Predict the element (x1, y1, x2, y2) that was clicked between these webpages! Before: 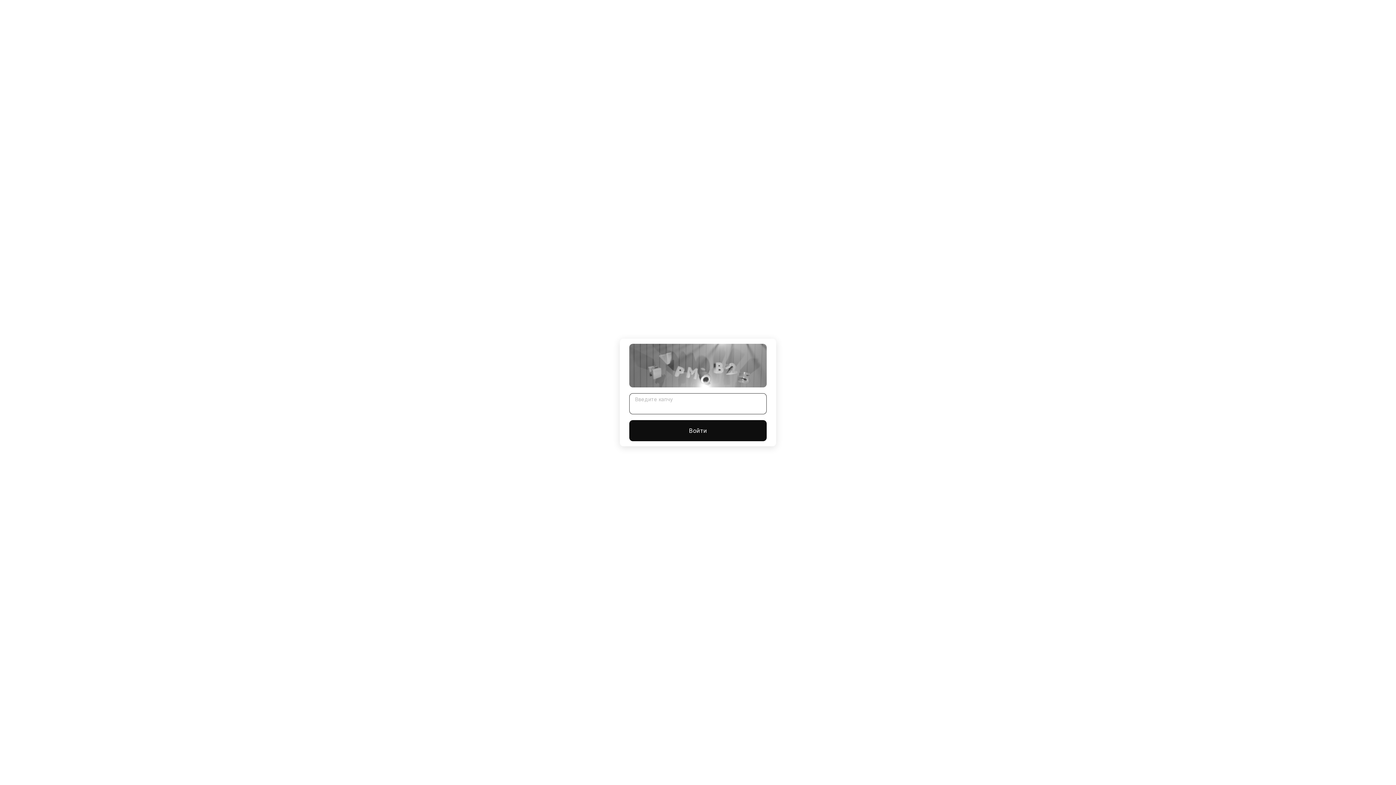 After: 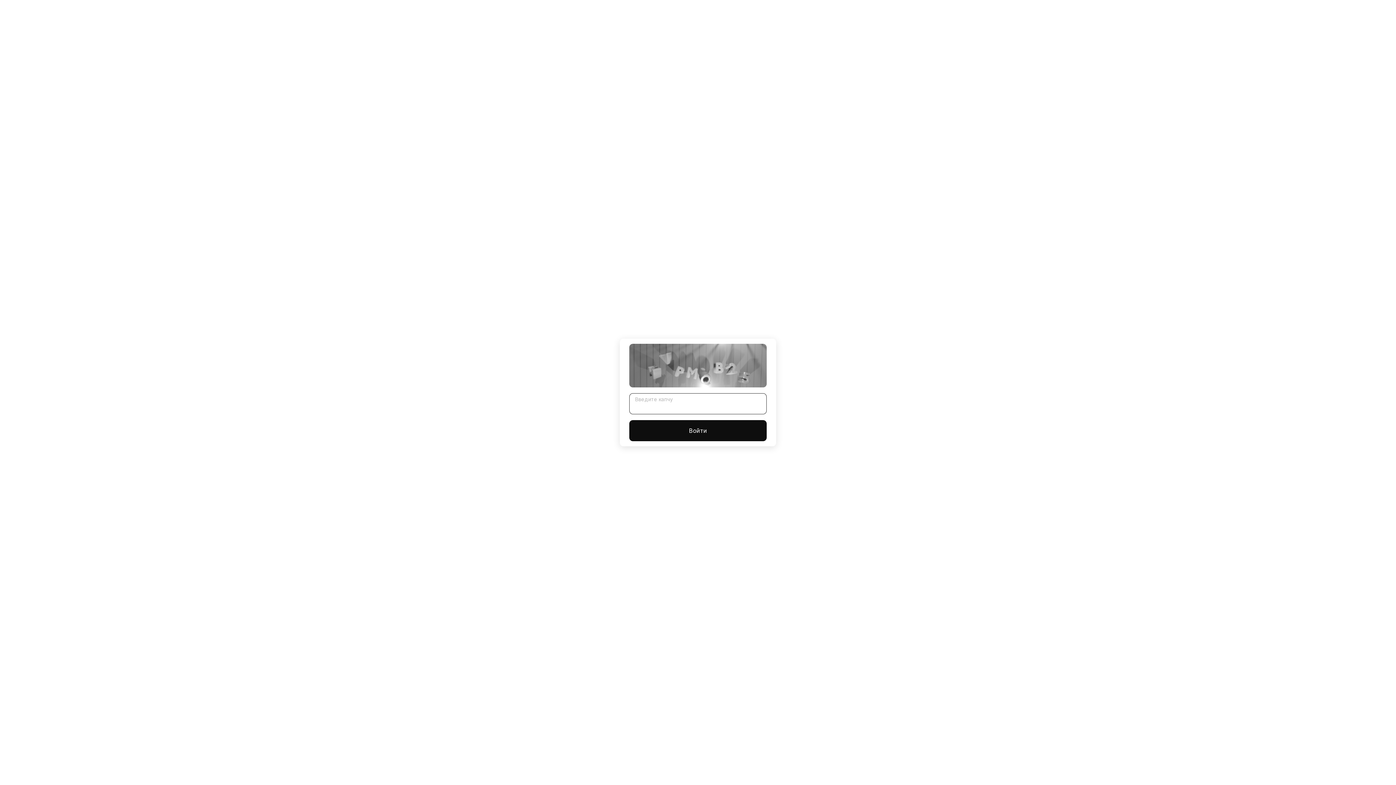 Action: label: Войти bbox: (629, 420, 766, 441)